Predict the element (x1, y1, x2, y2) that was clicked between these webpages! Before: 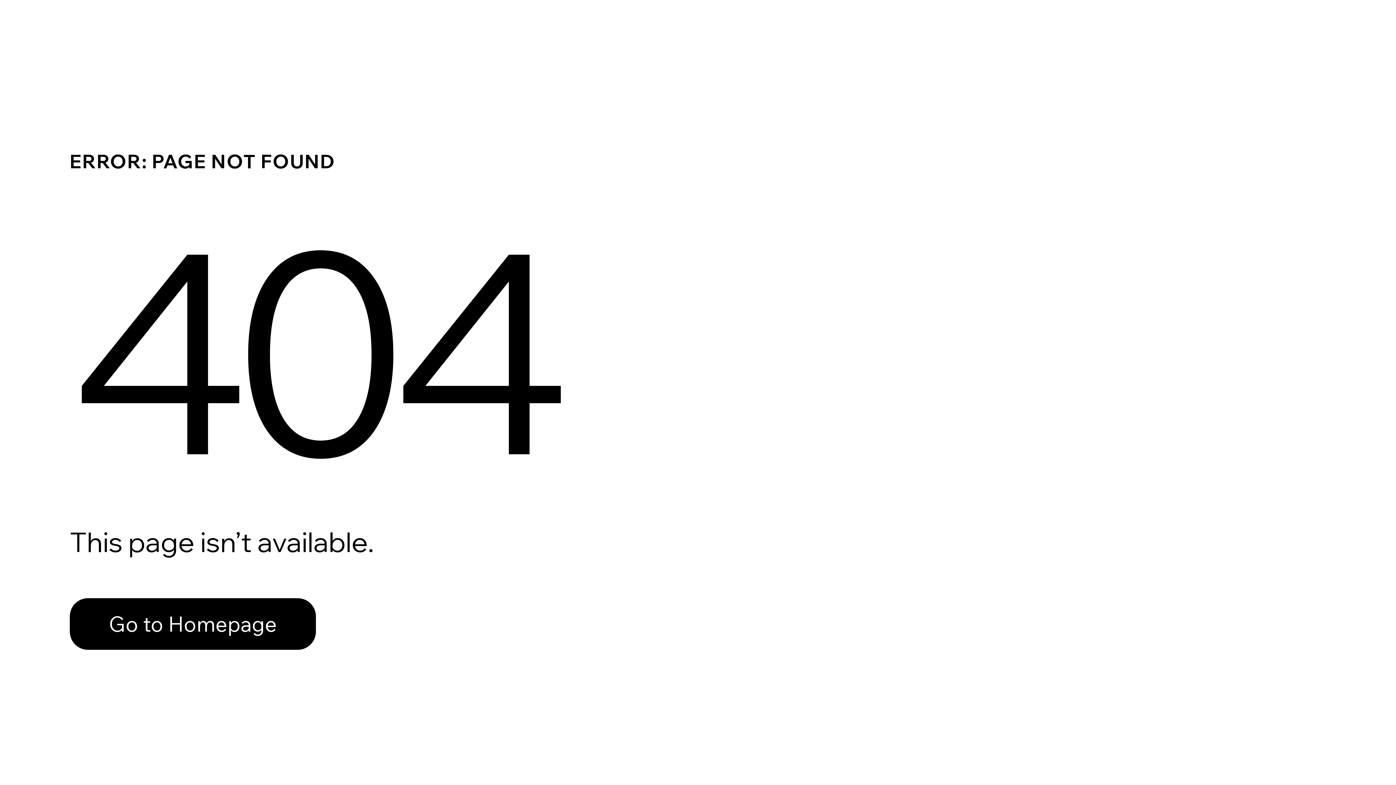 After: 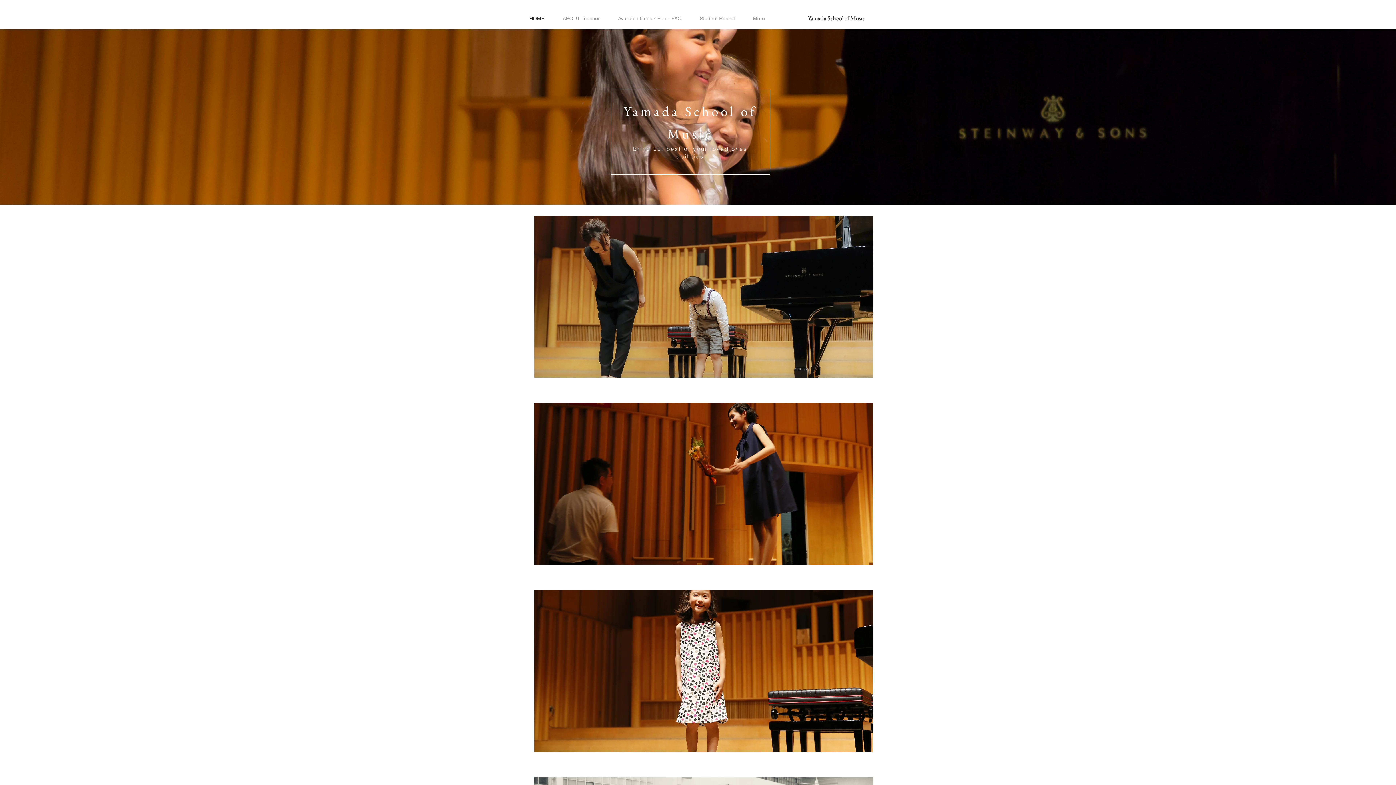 Action: label: Go to Homepage bbox: (69, 582, 768, 659)